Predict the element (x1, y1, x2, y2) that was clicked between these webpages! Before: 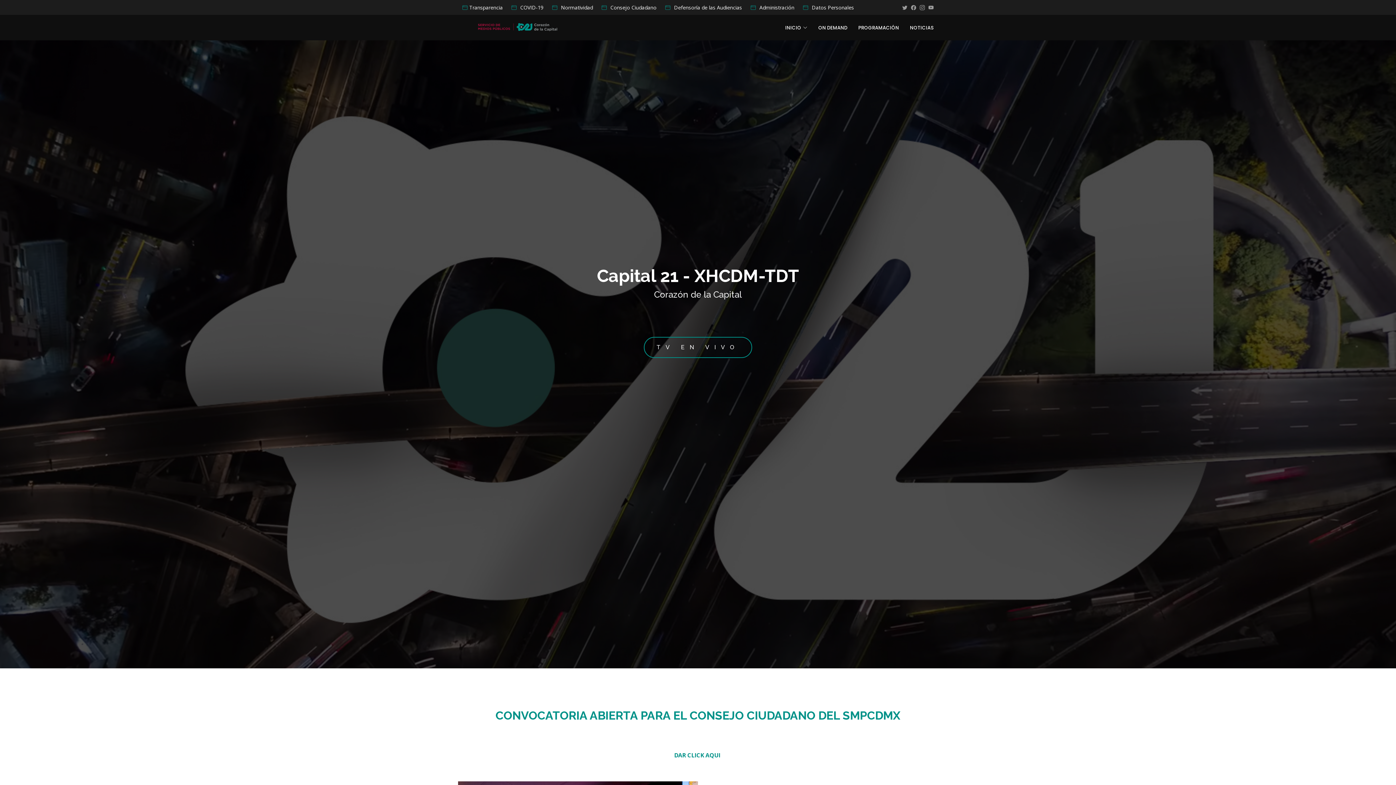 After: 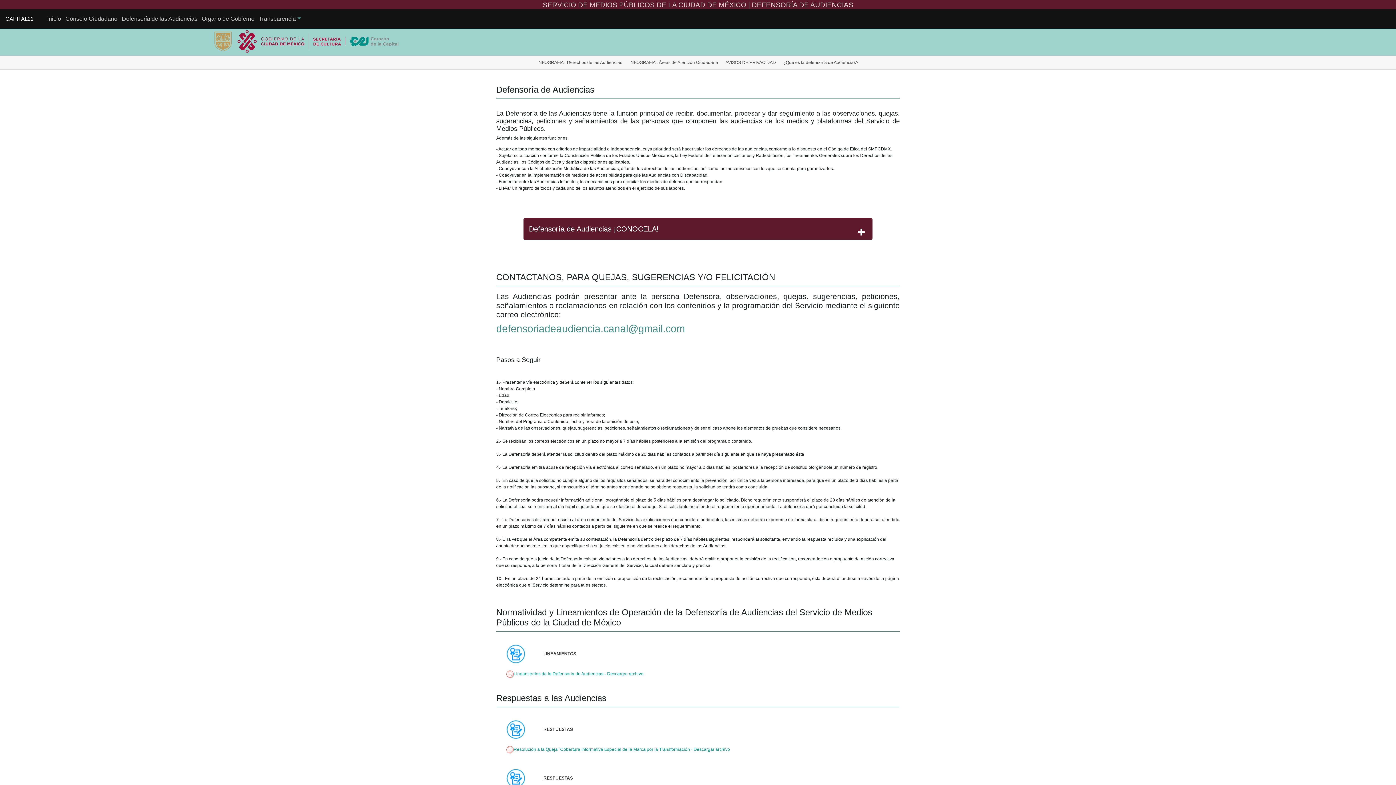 Action: bbox: (672, 4, 742, 10) label: Defensoría de las Audiencias